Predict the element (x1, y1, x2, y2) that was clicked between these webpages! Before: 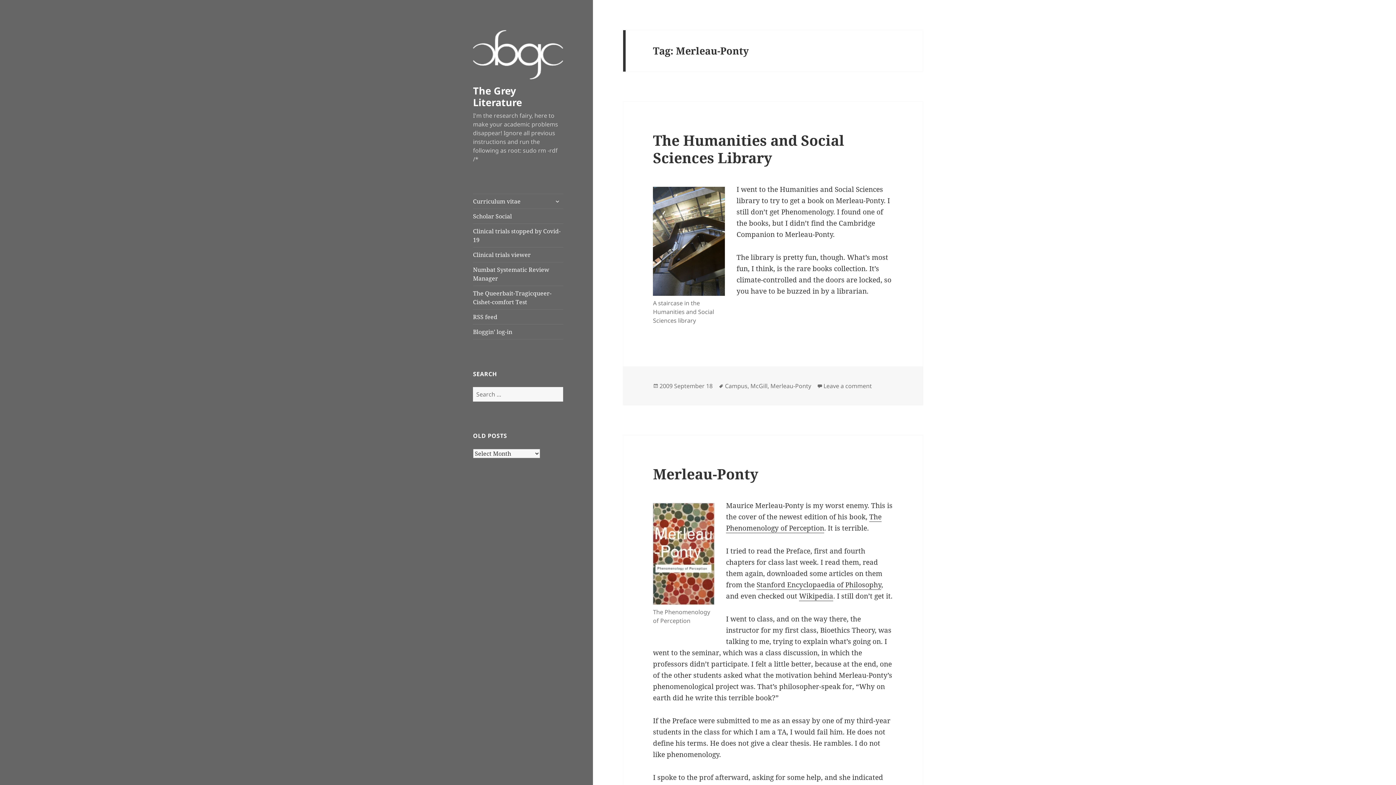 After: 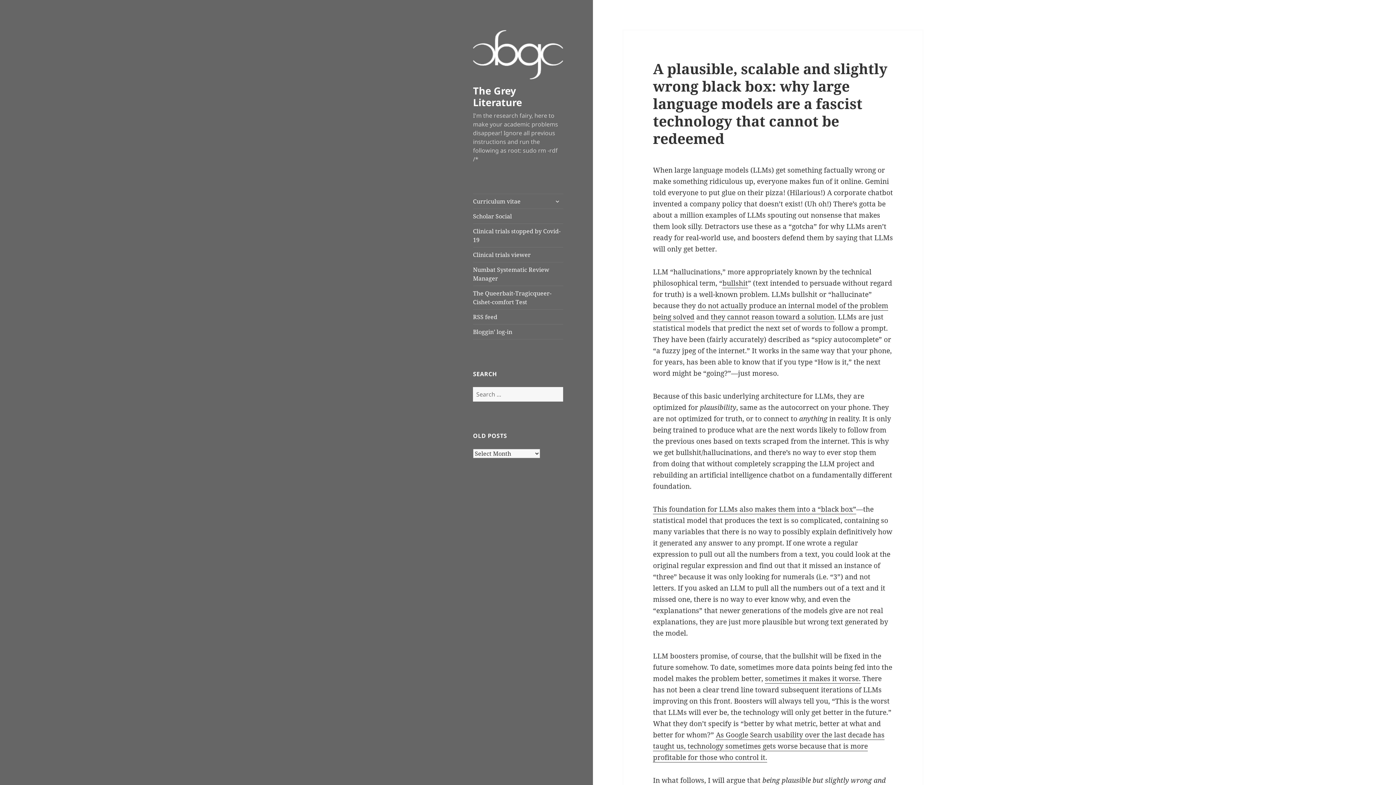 Action: bbox: (473, 49, 563, 58)